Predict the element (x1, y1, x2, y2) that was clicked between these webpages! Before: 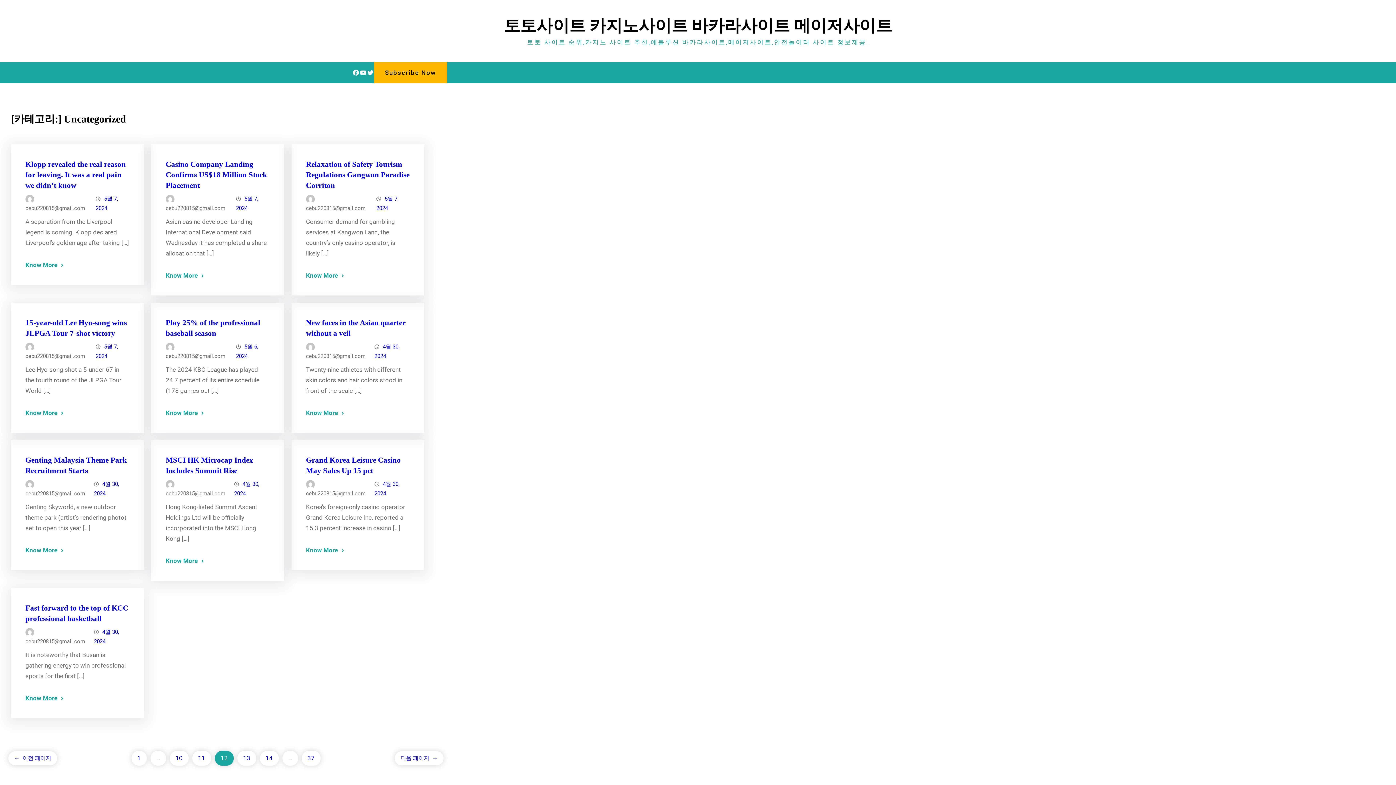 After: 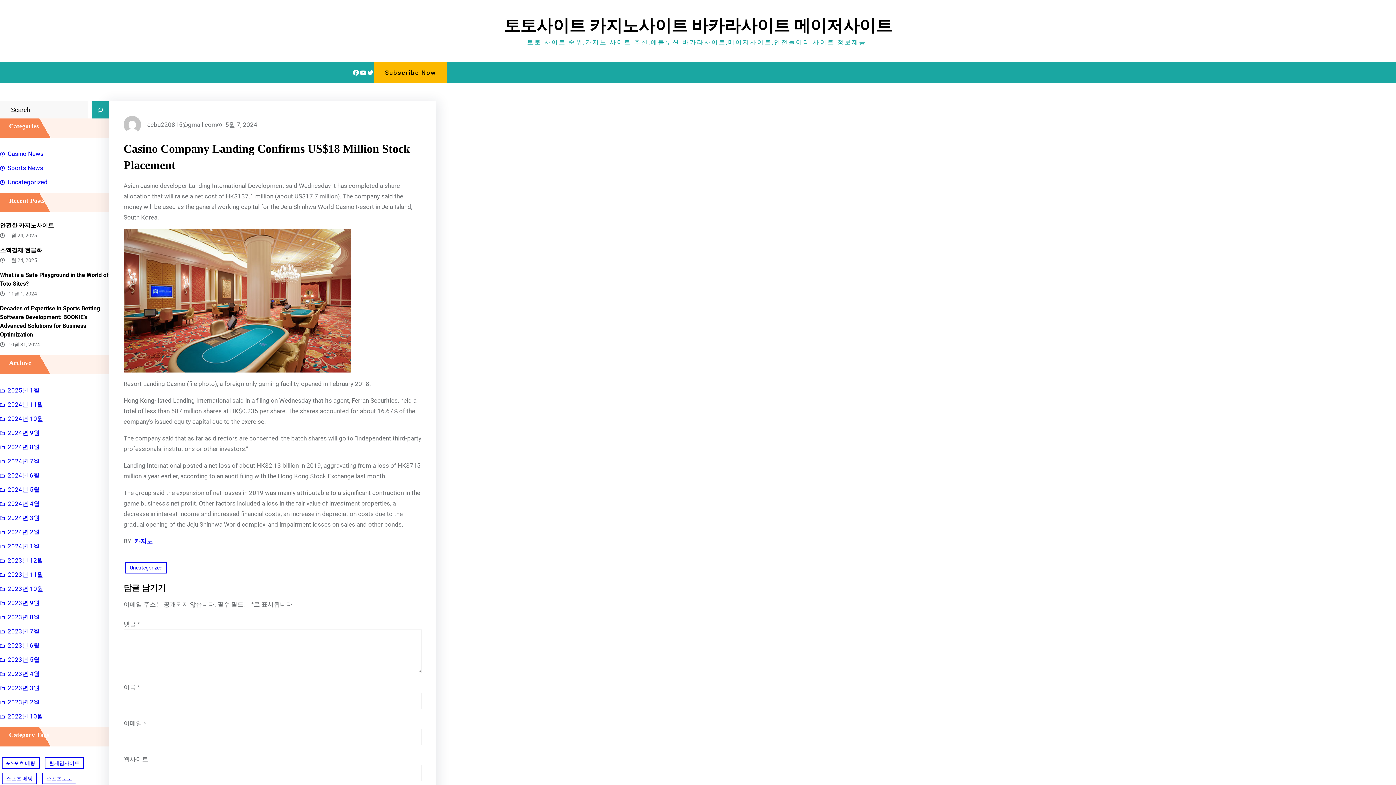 Action: bbox: (165, 160, 267, 191) label: Casino Company Landing Confirms US$18 Million Stock Placement